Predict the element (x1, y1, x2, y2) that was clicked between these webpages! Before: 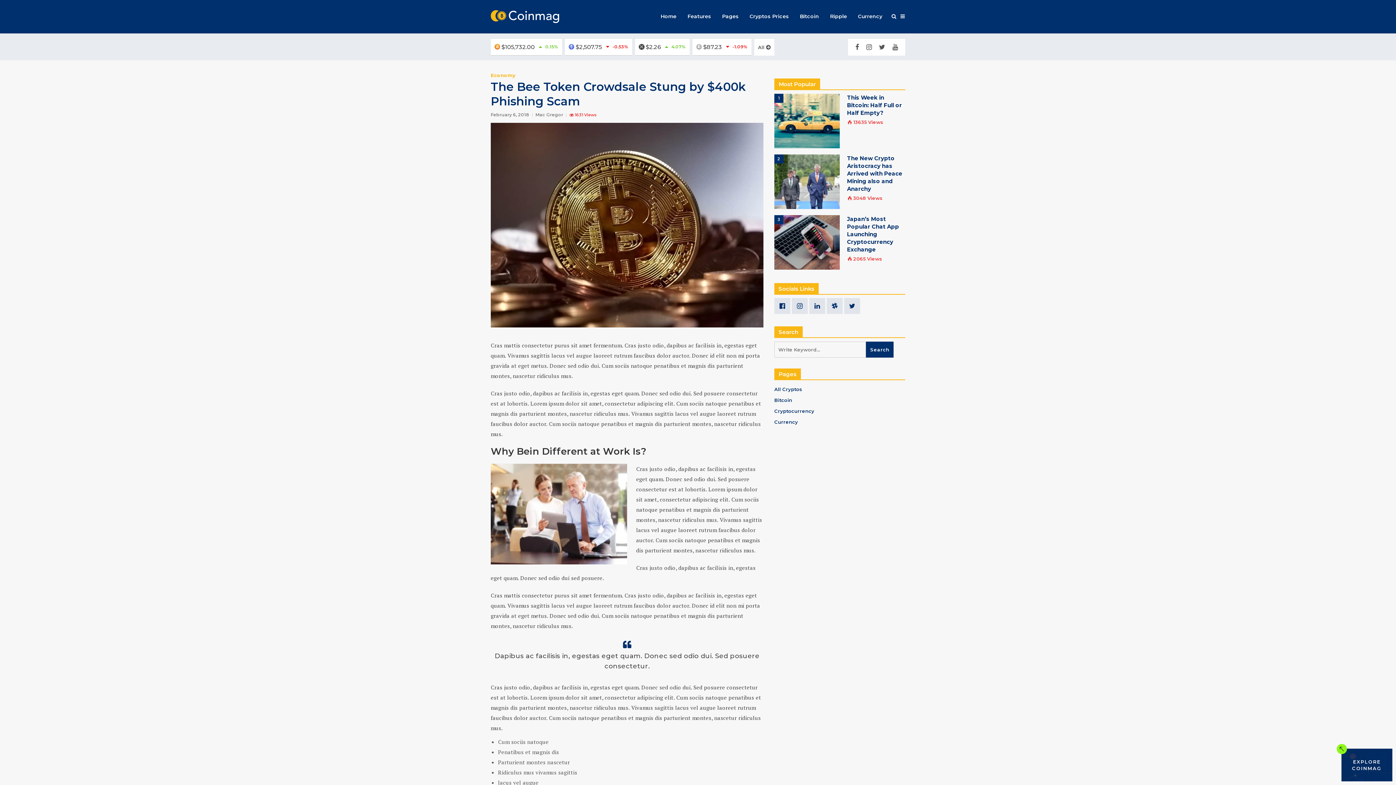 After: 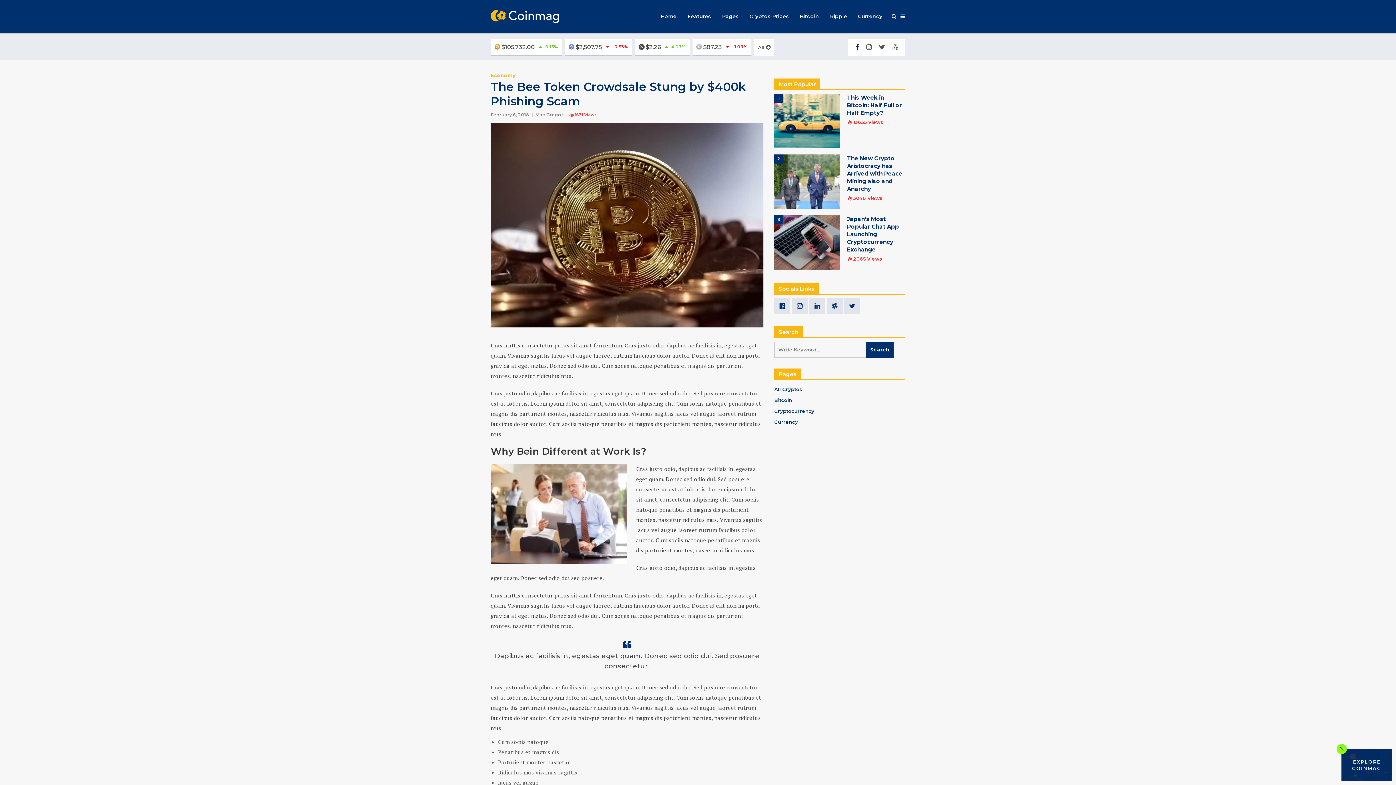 Action: bbox: (855, 43, 859, 51)